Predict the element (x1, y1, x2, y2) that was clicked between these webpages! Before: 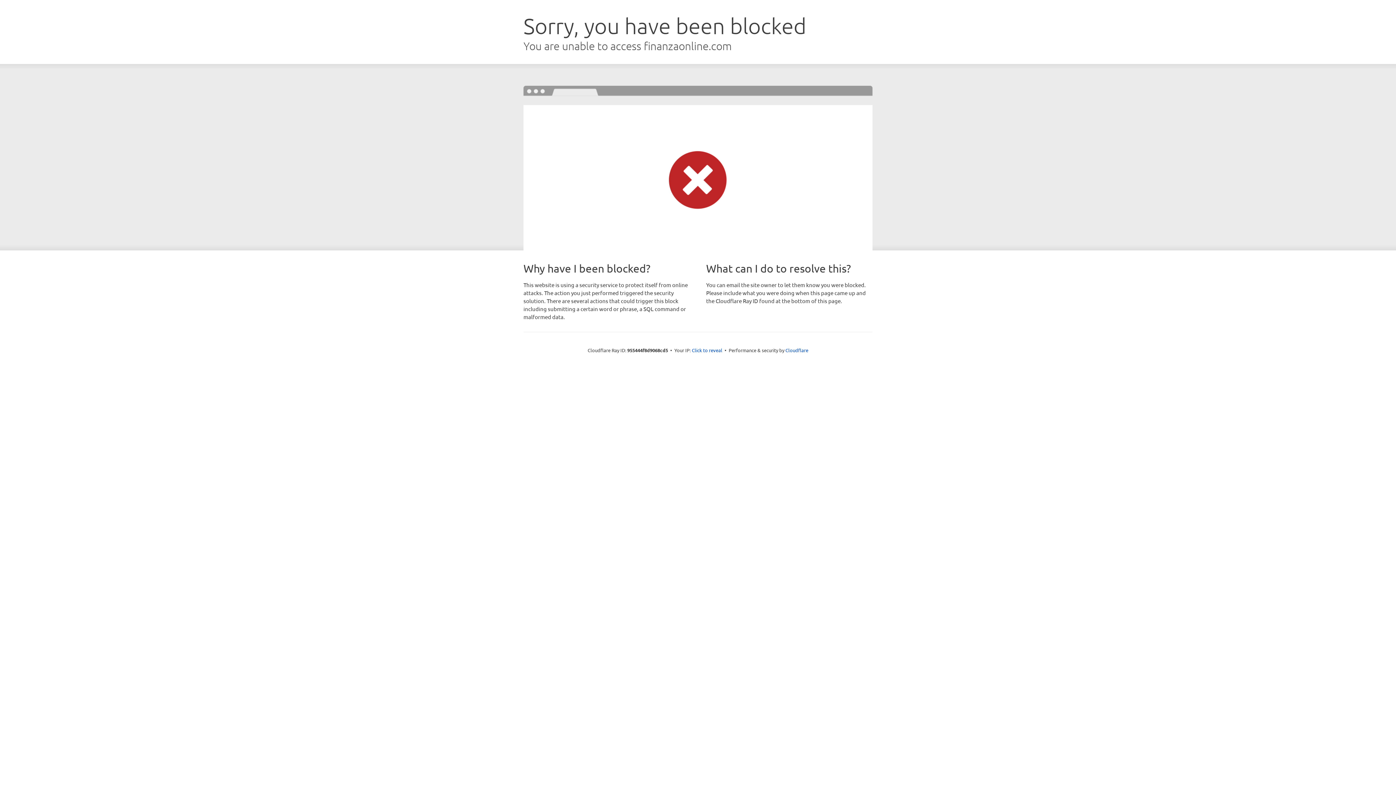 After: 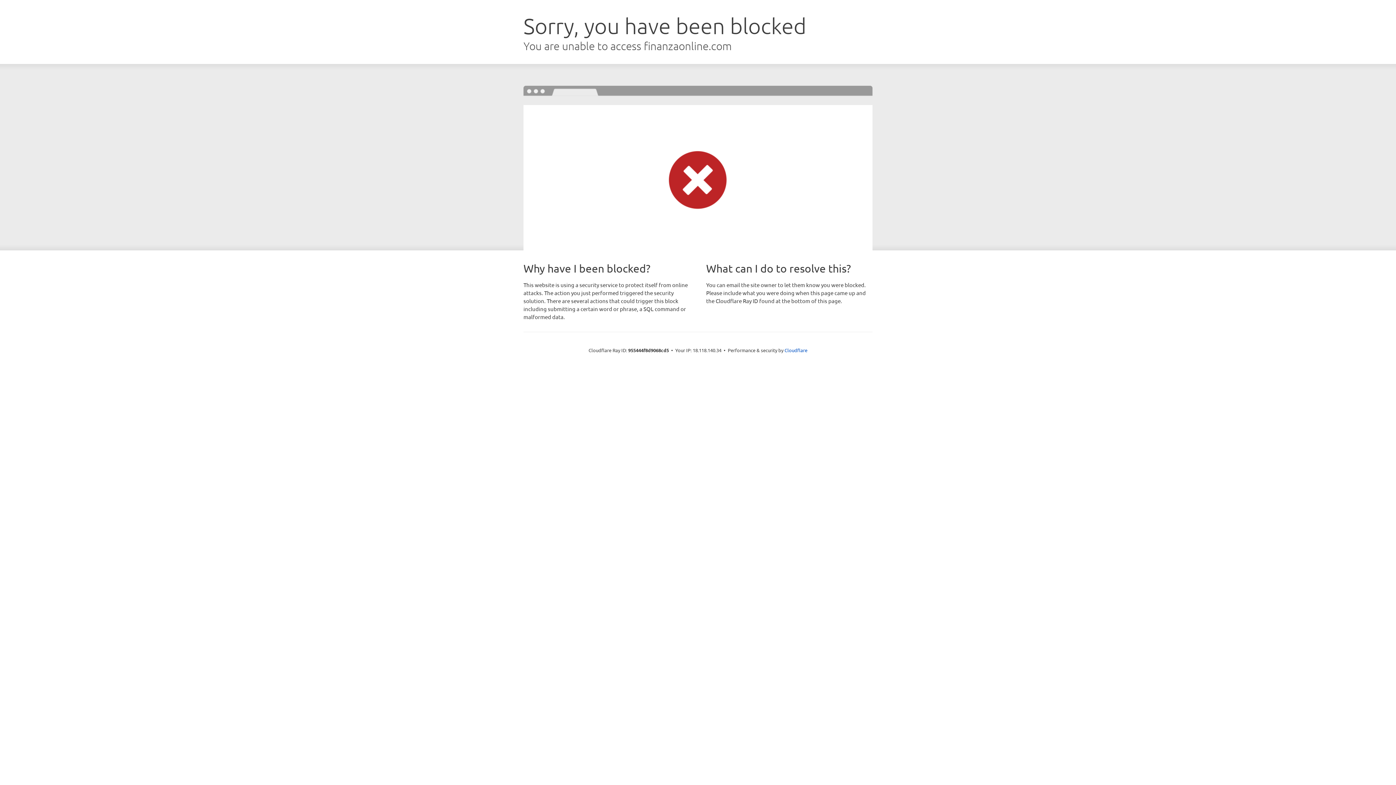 Action: bbox: (692, 346, 722, 353) label: Click to reveal